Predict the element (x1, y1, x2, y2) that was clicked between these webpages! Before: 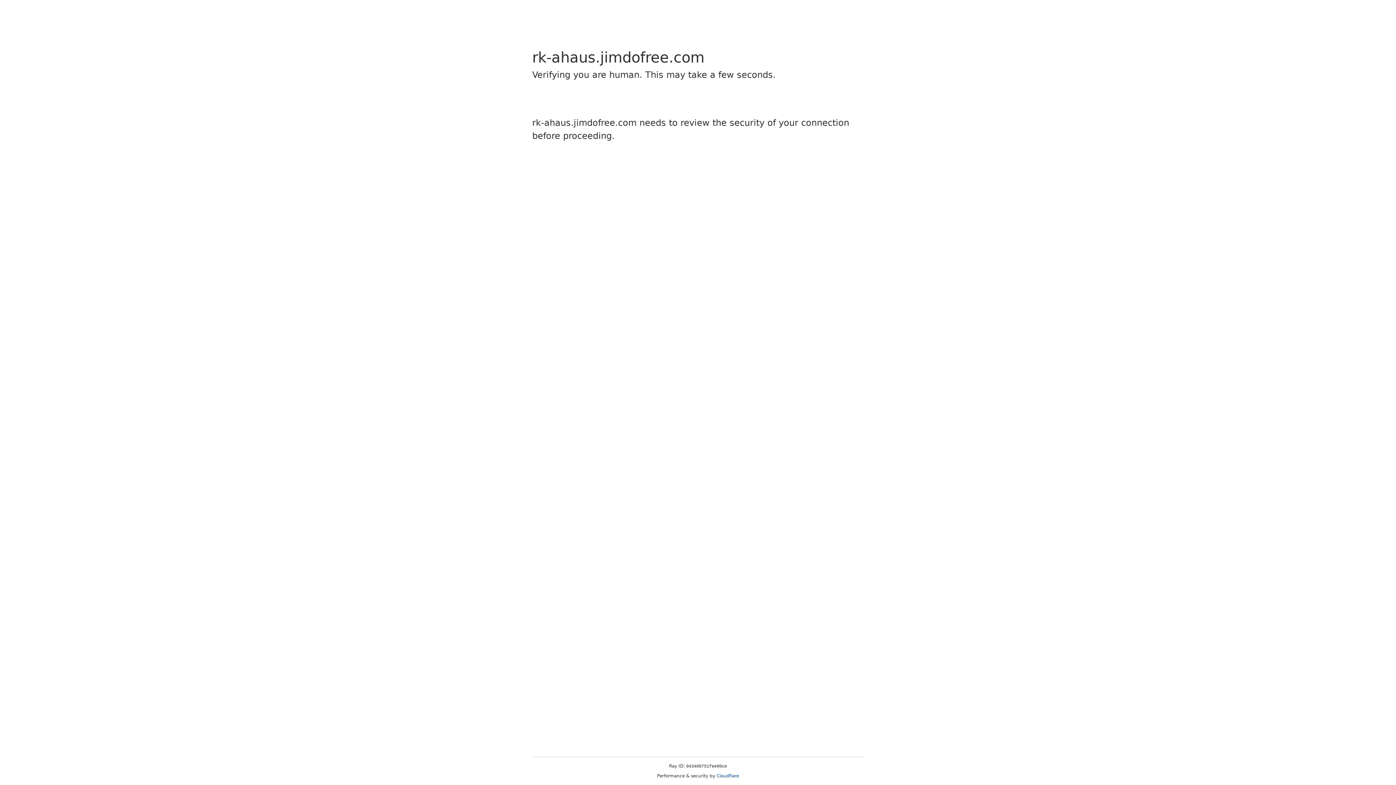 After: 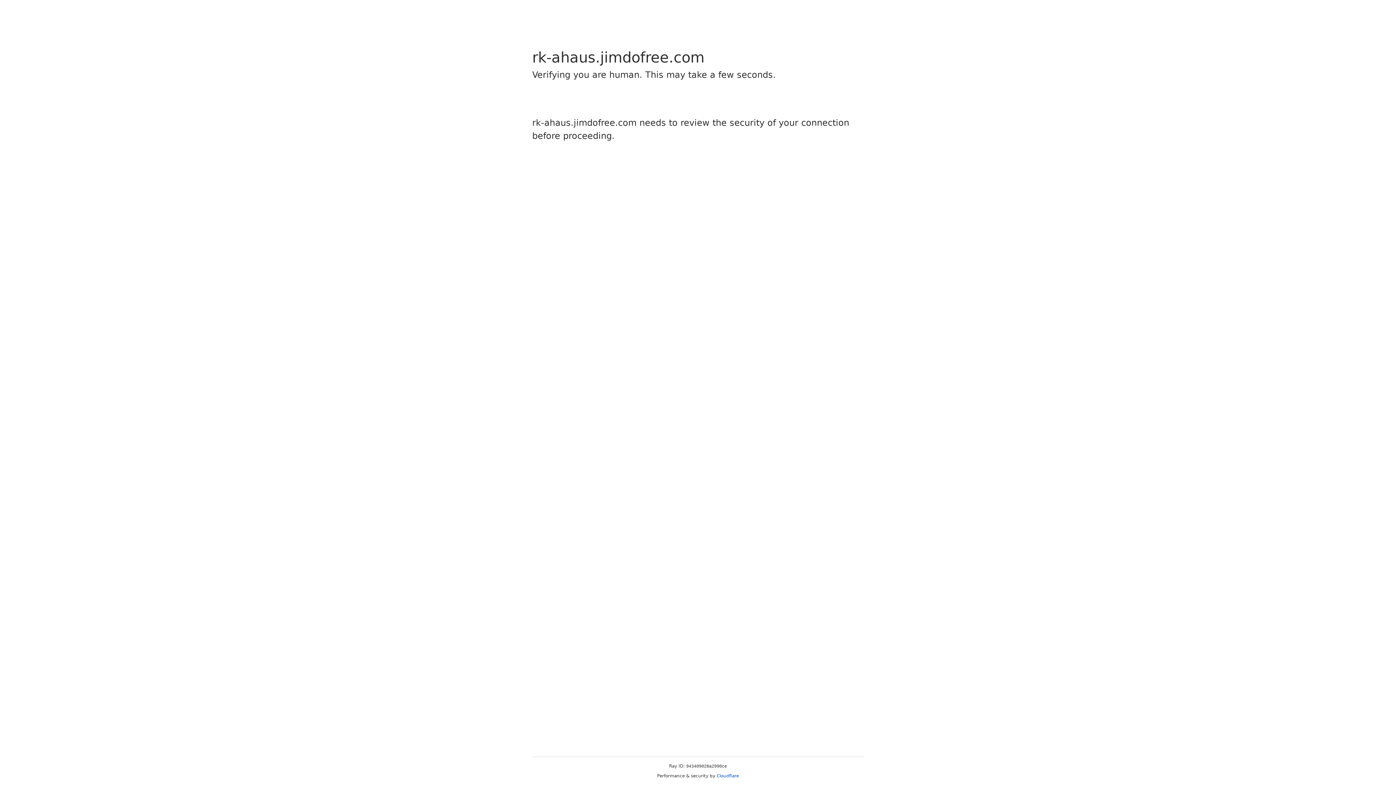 Action: bbox: (716, 773, 739, 778) label: Cloudflare